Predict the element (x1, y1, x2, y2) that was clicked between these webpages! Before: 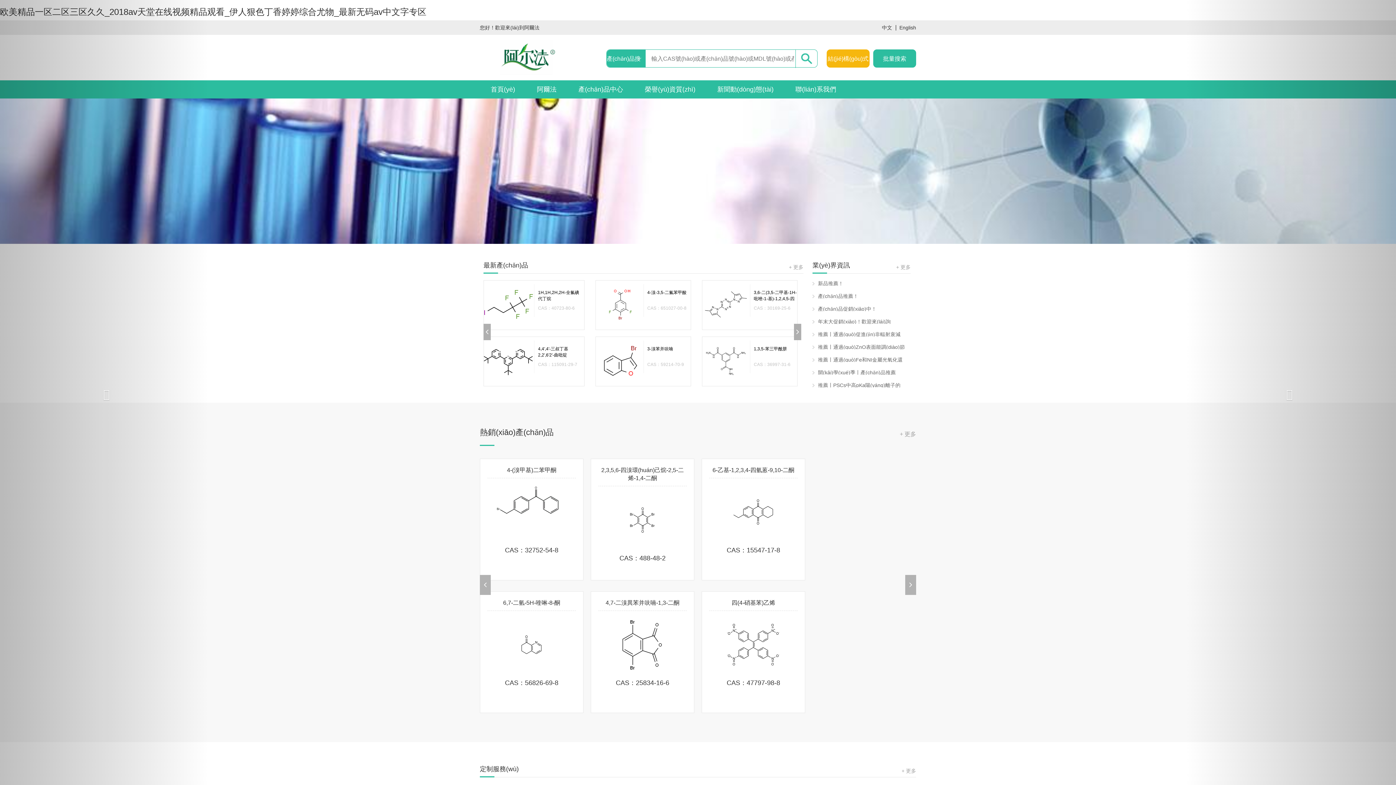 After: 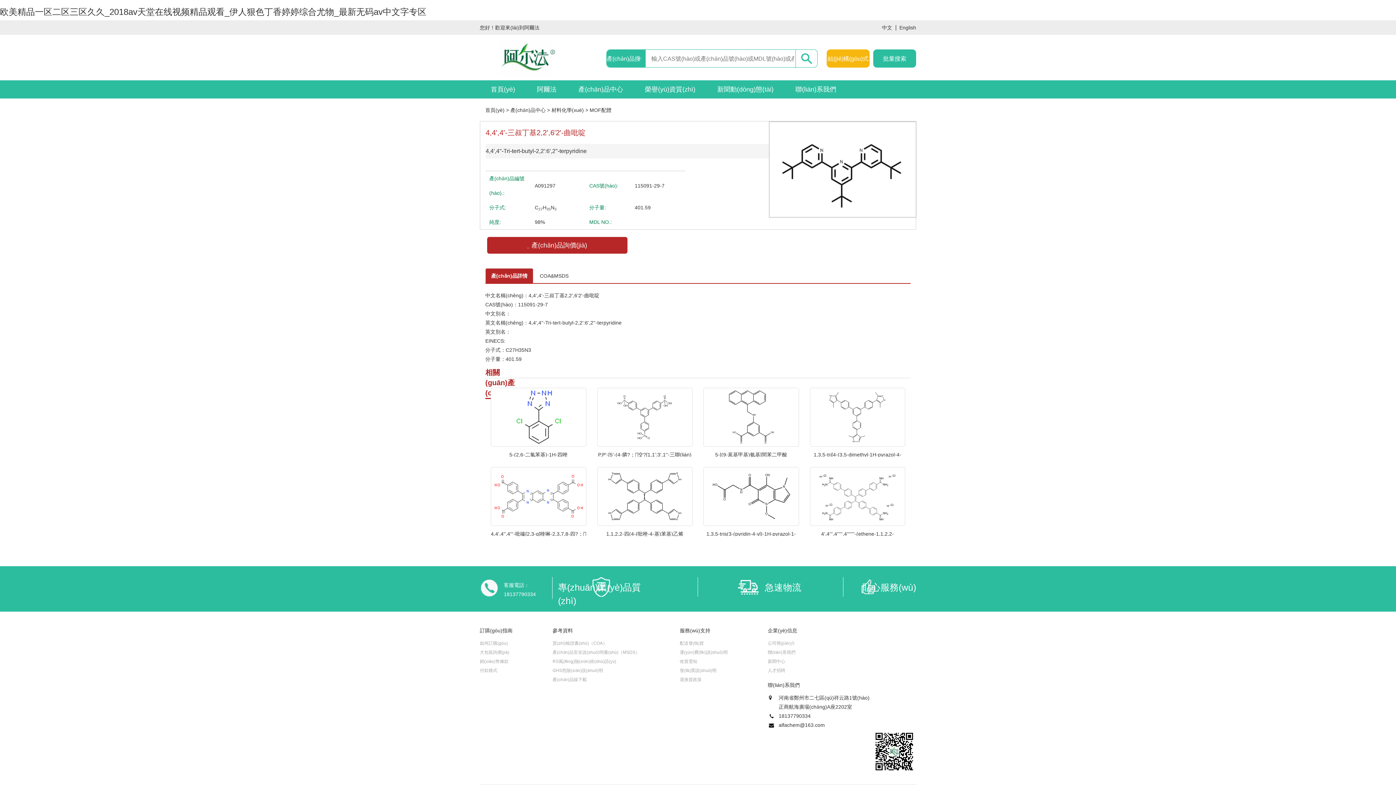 Action: bbox: (538, 346, 581, 358) label: 4,4',4'-三叔丁基2,2',6'2'-曲吡啶